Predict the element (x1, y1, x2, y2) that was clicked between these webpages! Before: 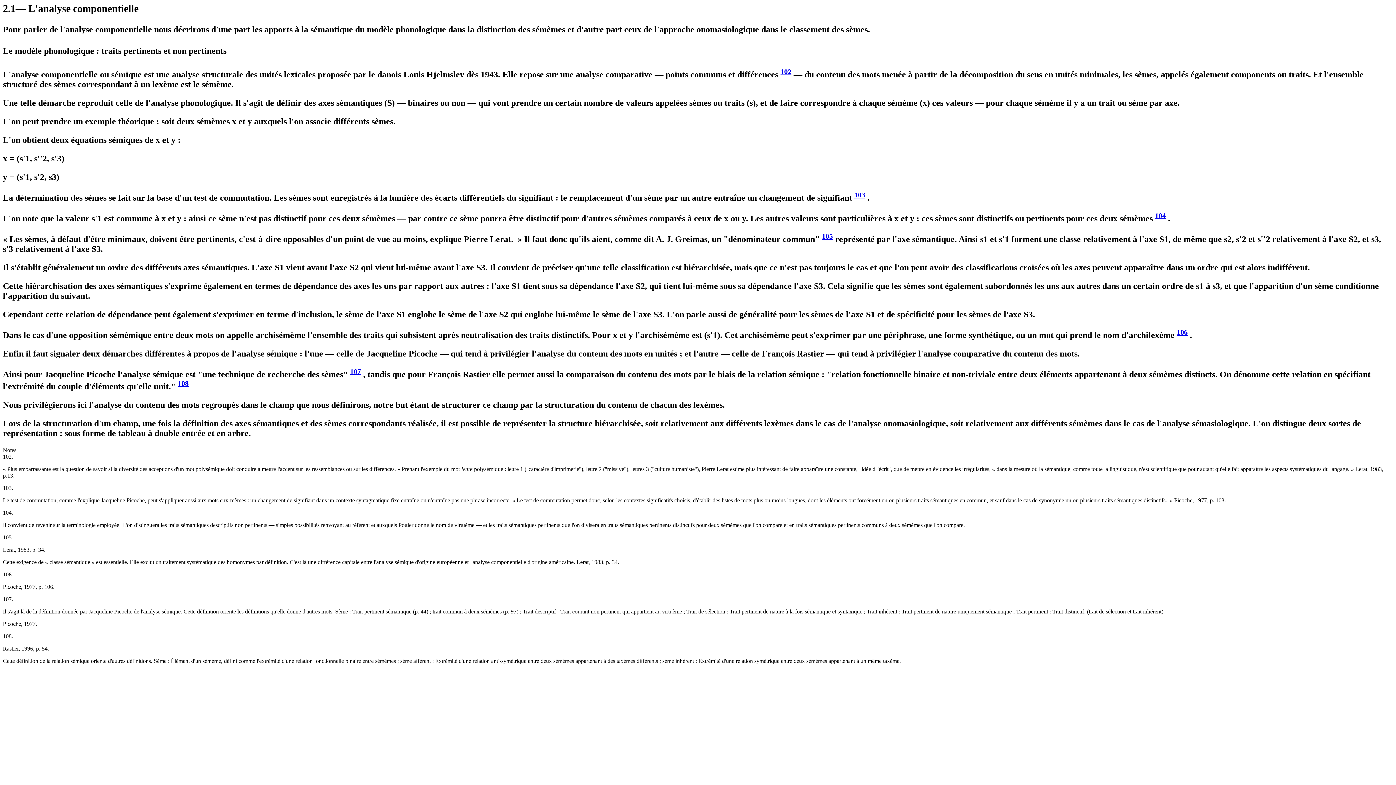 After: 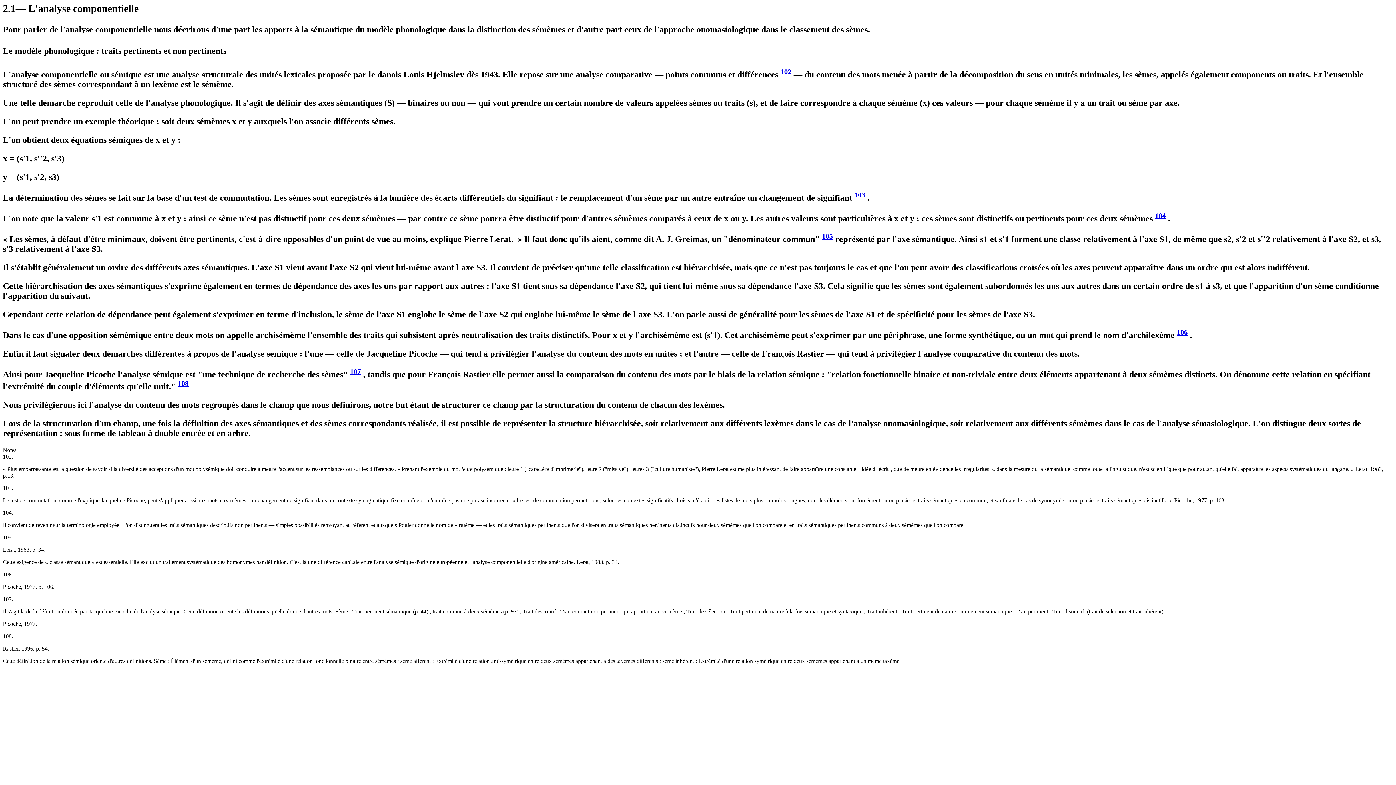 Action: label: 106 bbox: (1177, 330, 1188, 339)